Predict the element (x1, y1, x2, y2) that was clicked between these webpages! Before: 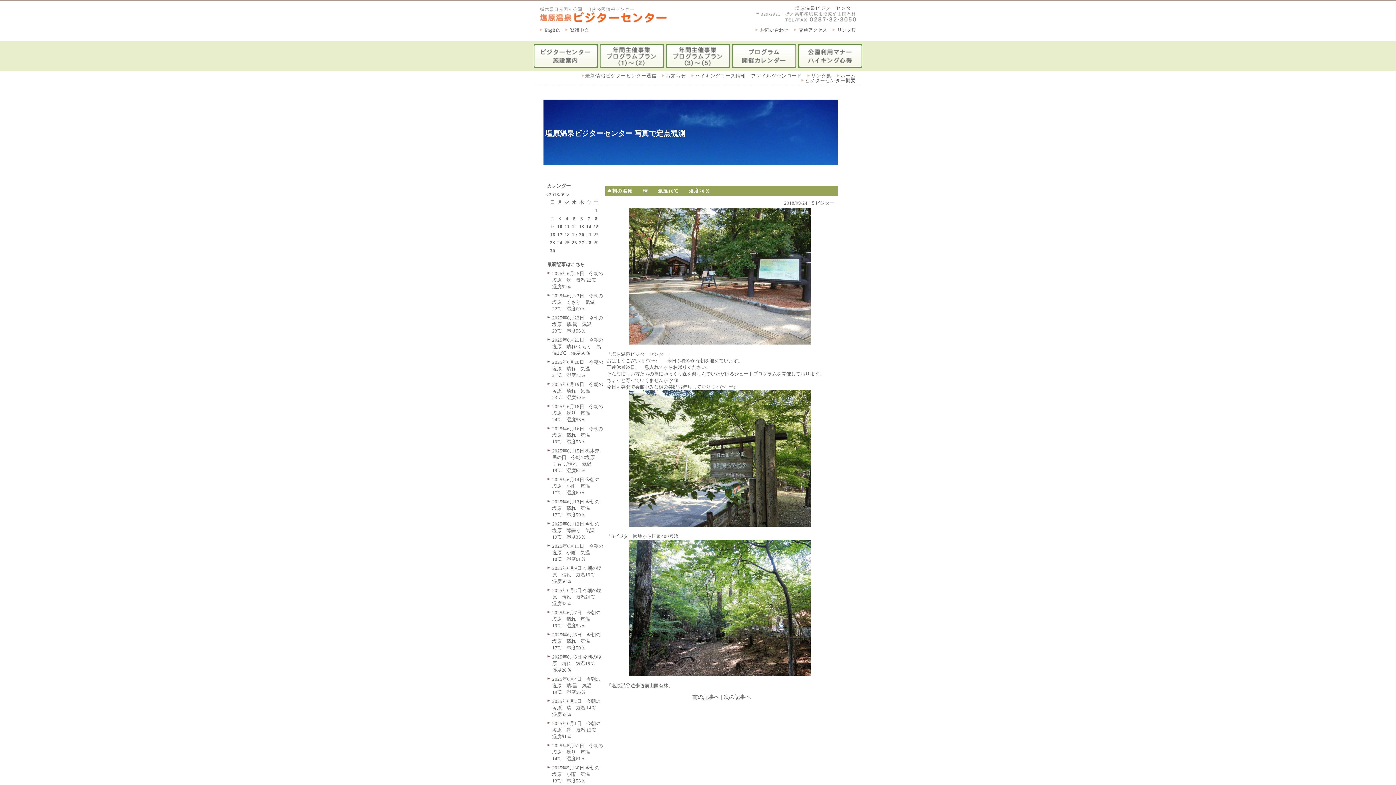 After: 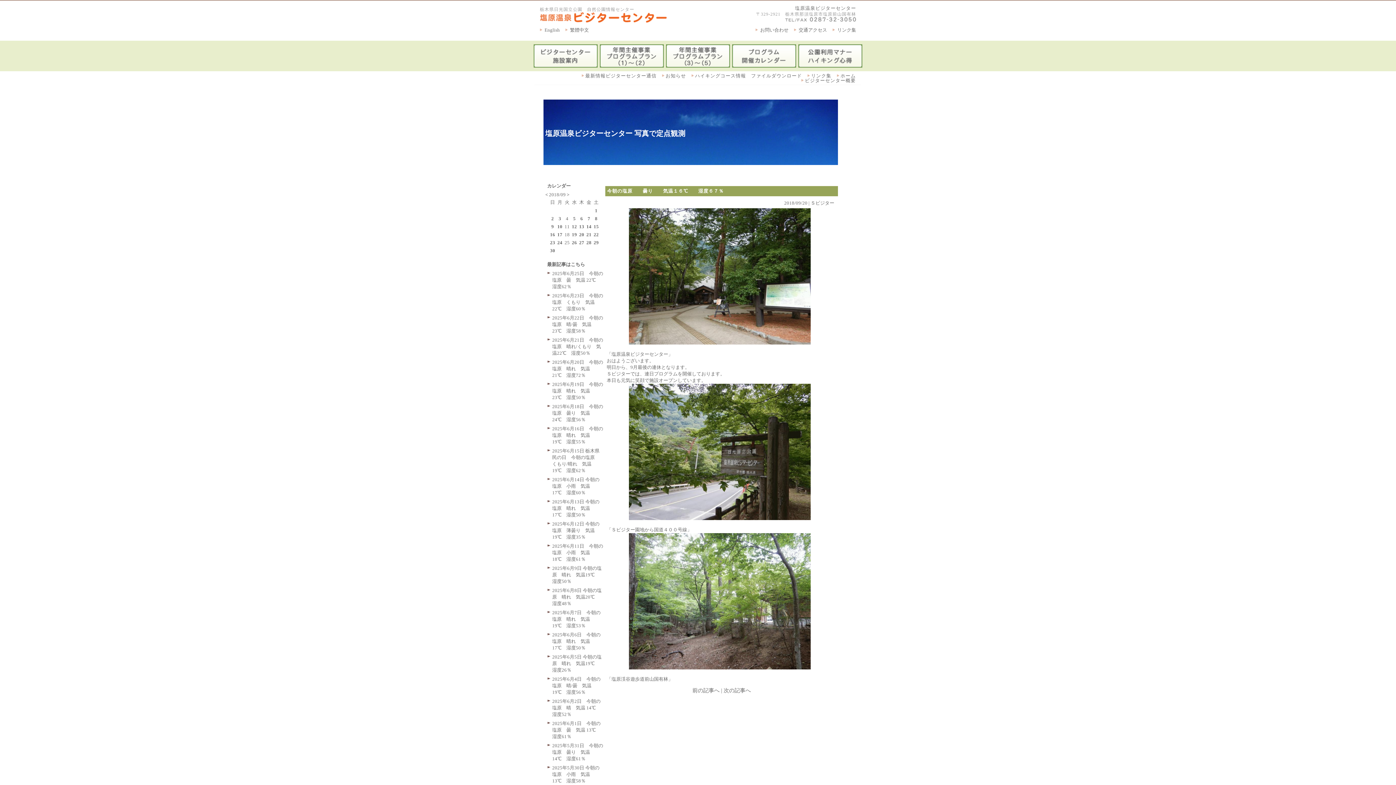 Action: bbox: (579, 232, 584, 237) label: 20